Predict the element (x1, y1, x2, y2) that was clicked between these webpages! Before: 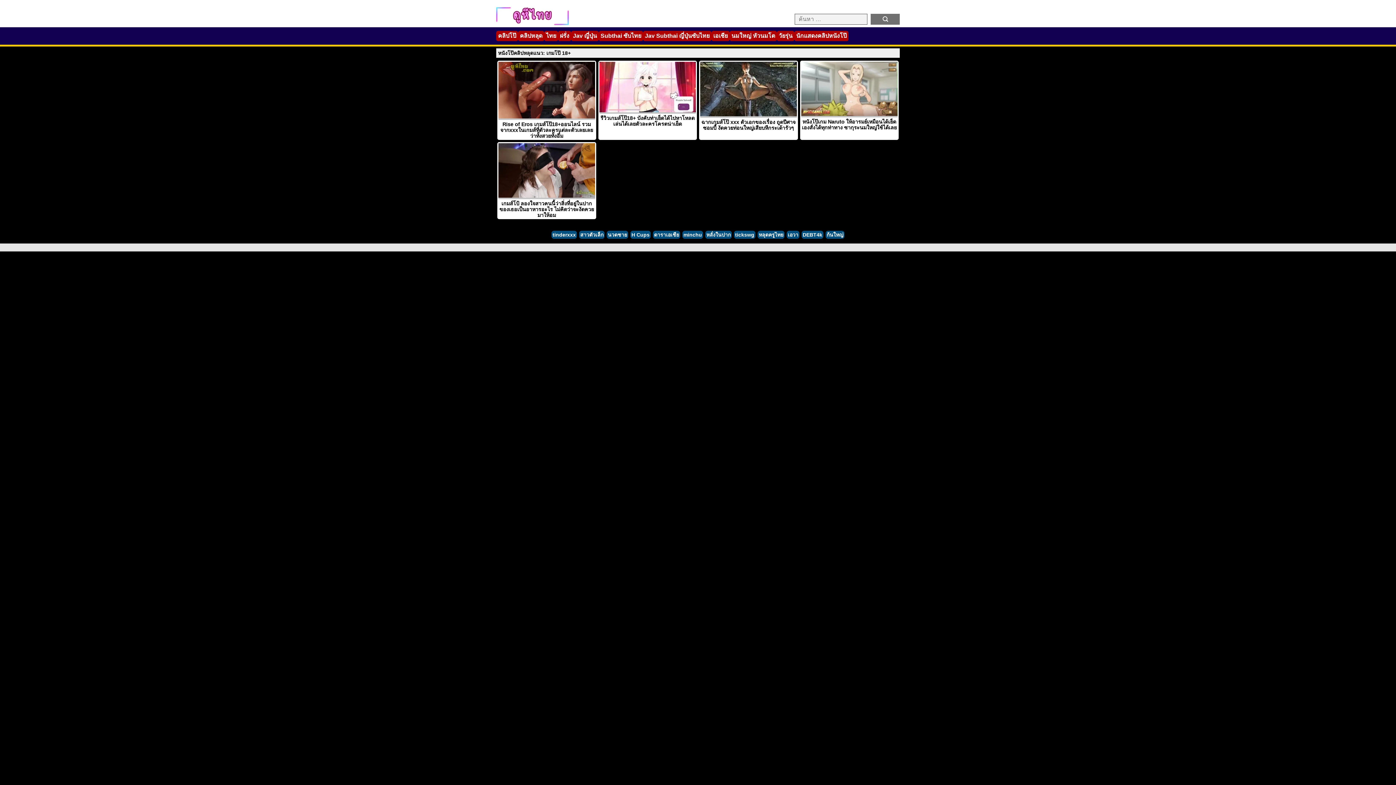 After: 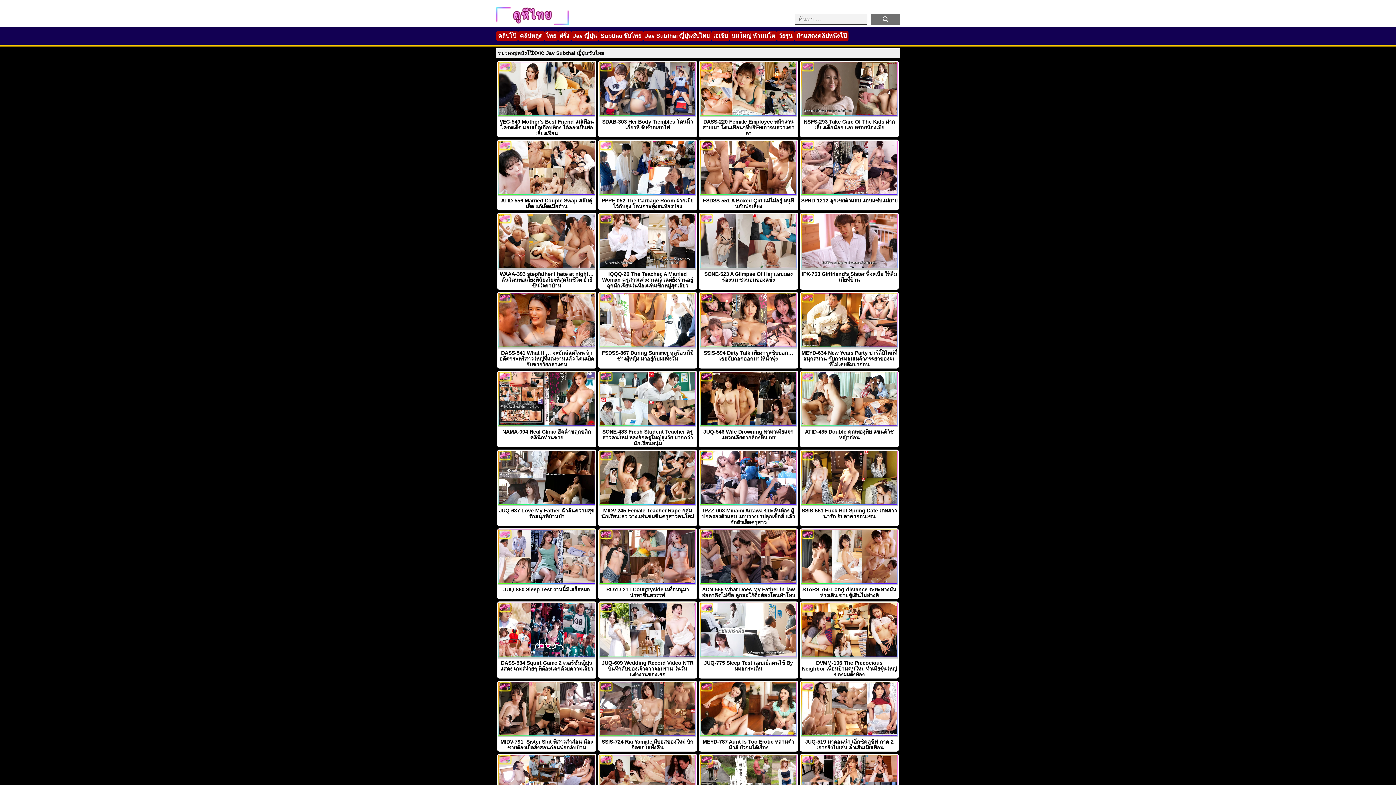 Action: bbox: (645, 32, 709, 38) label: Jav Subthai ญี่ปุ่นซับไทย